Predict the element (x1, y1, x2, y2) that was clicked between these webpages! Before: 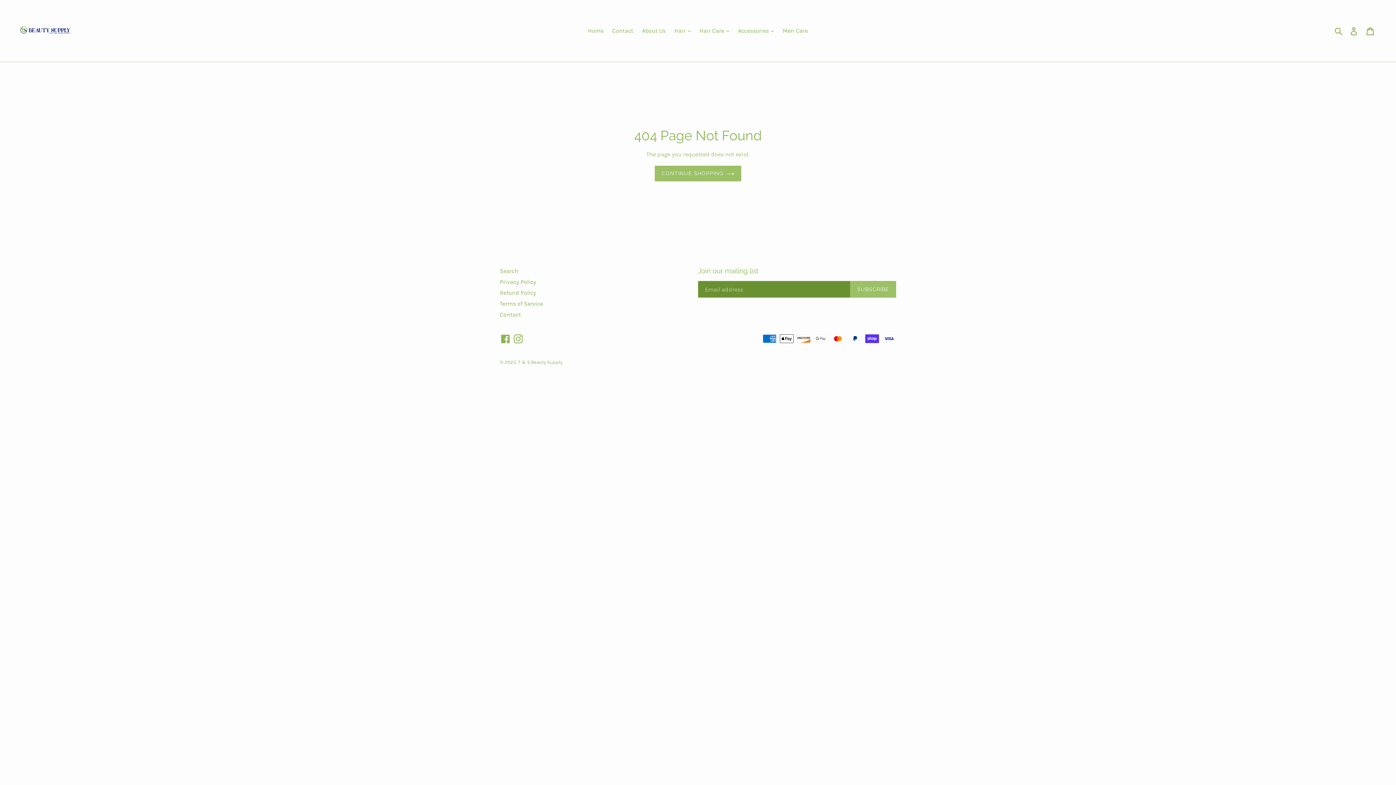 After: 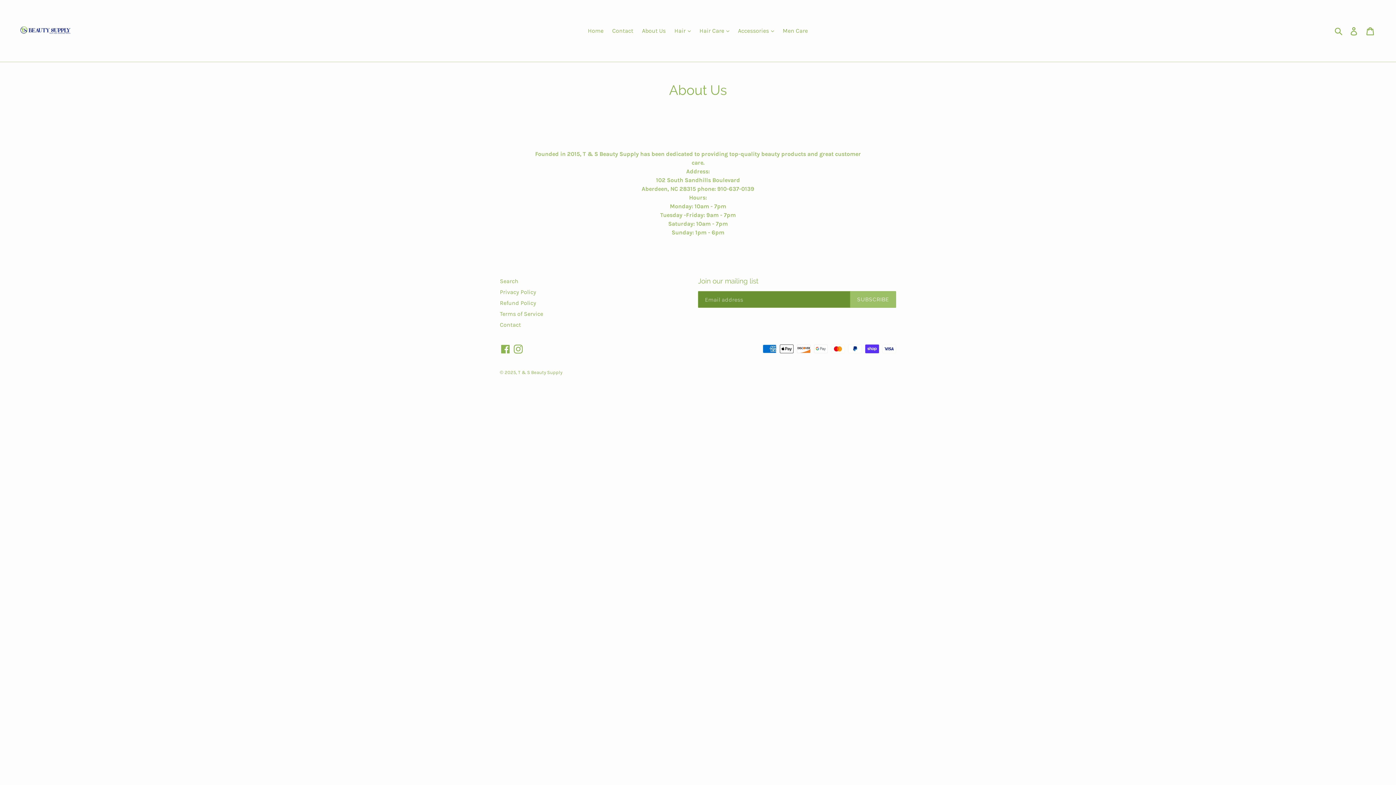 Action: label: About Us bbox: (638, 25, 669, 36)